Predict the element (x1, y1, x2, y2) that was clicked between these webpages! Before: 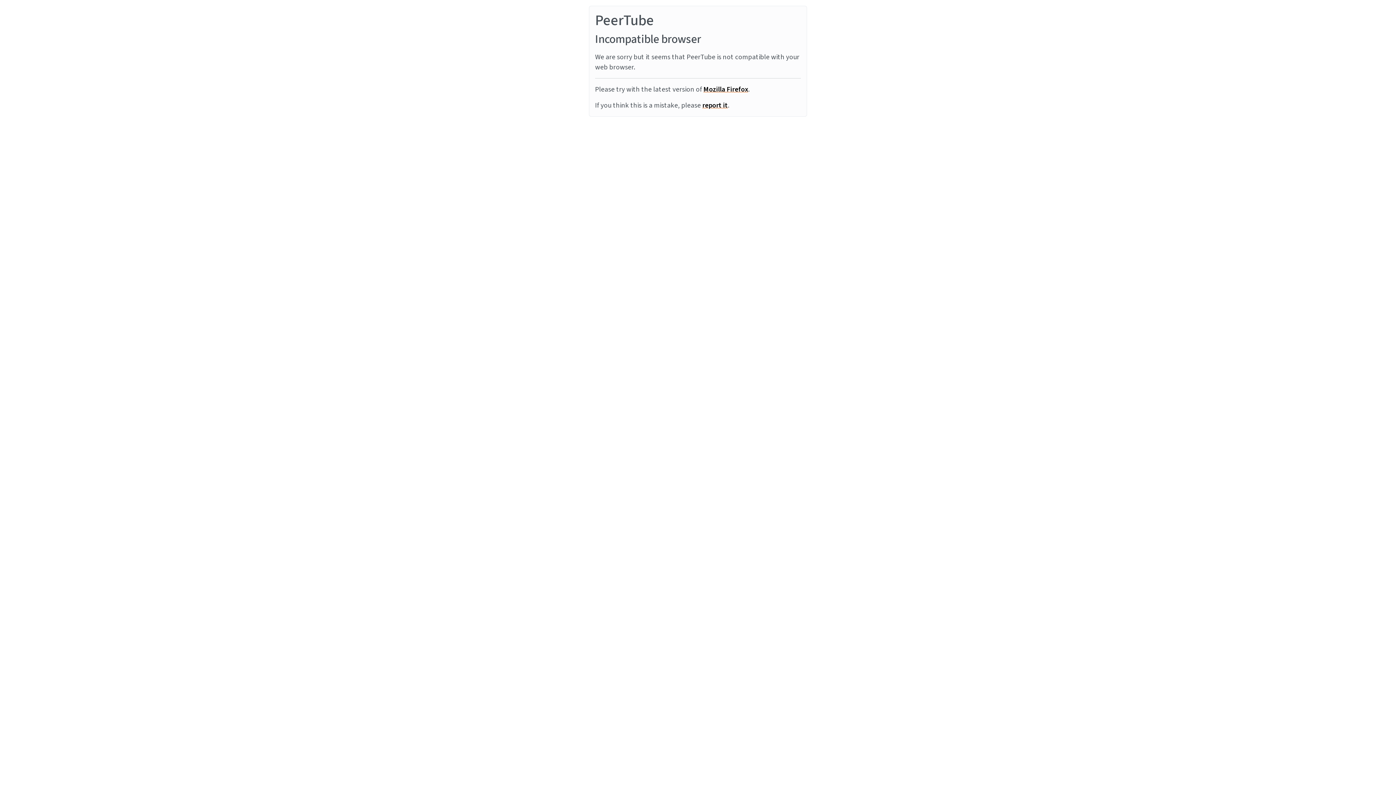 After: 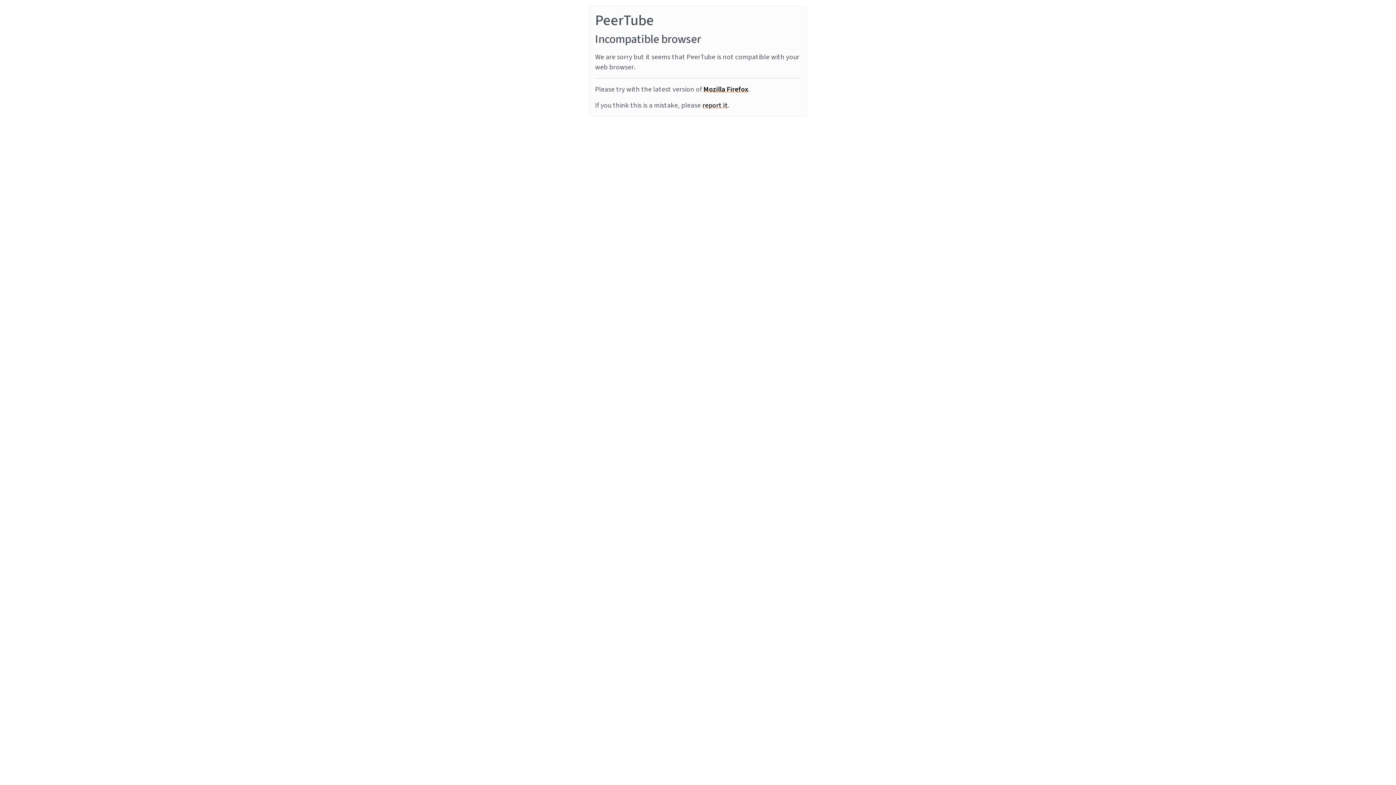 Action: label: report it bbox: (702, 100, 728, 110)